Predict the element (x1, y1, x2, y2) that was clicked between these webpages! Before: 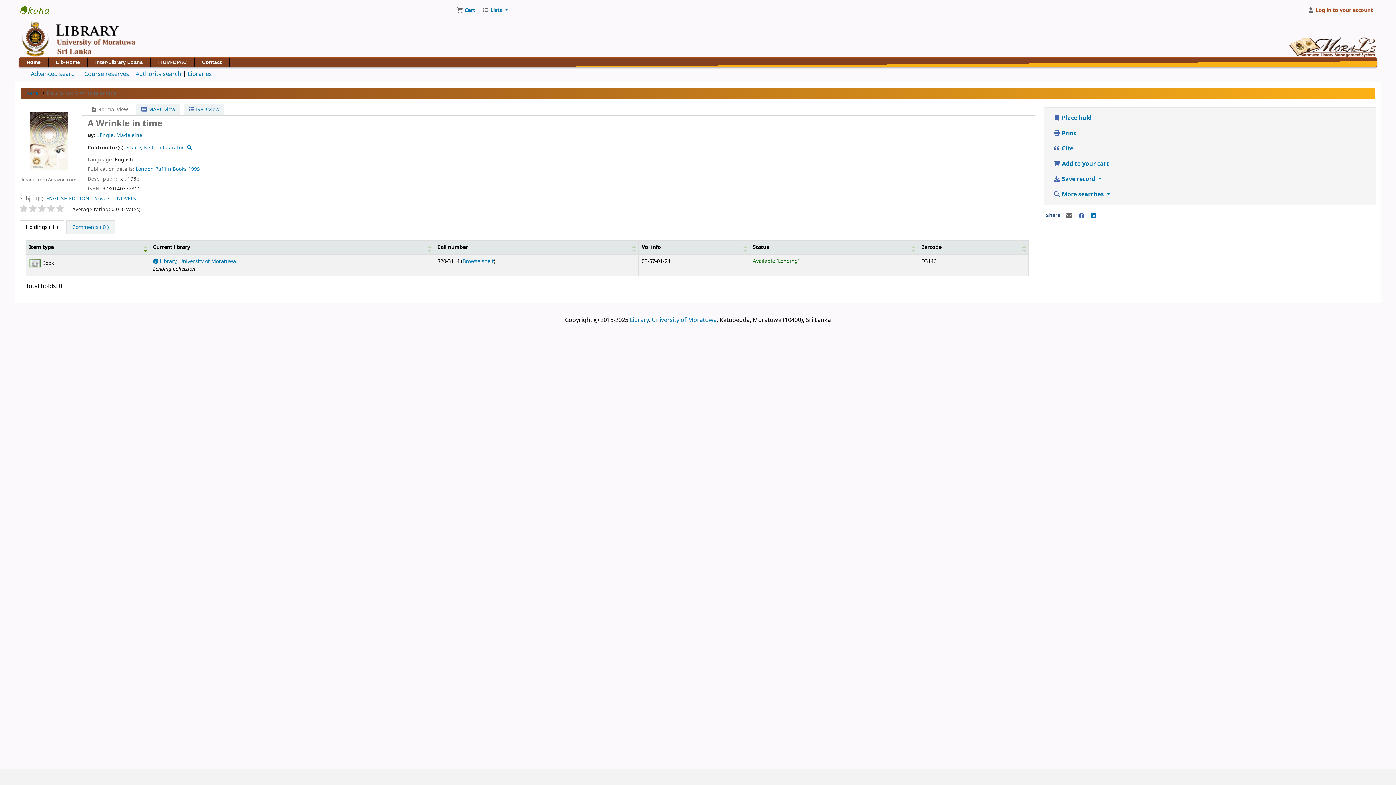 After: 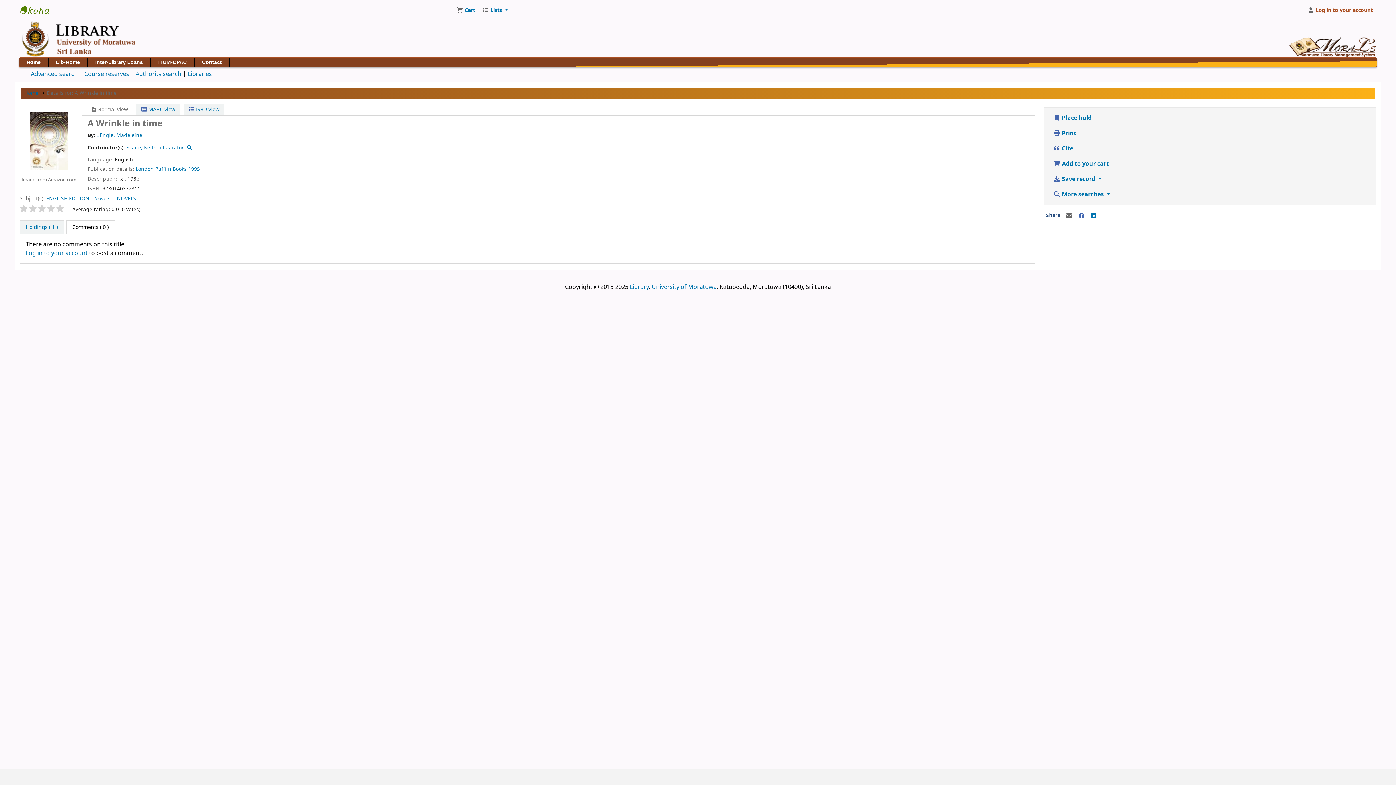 Action: label: Comments ( 0 ) bbox: (66, 220, 114, 234)